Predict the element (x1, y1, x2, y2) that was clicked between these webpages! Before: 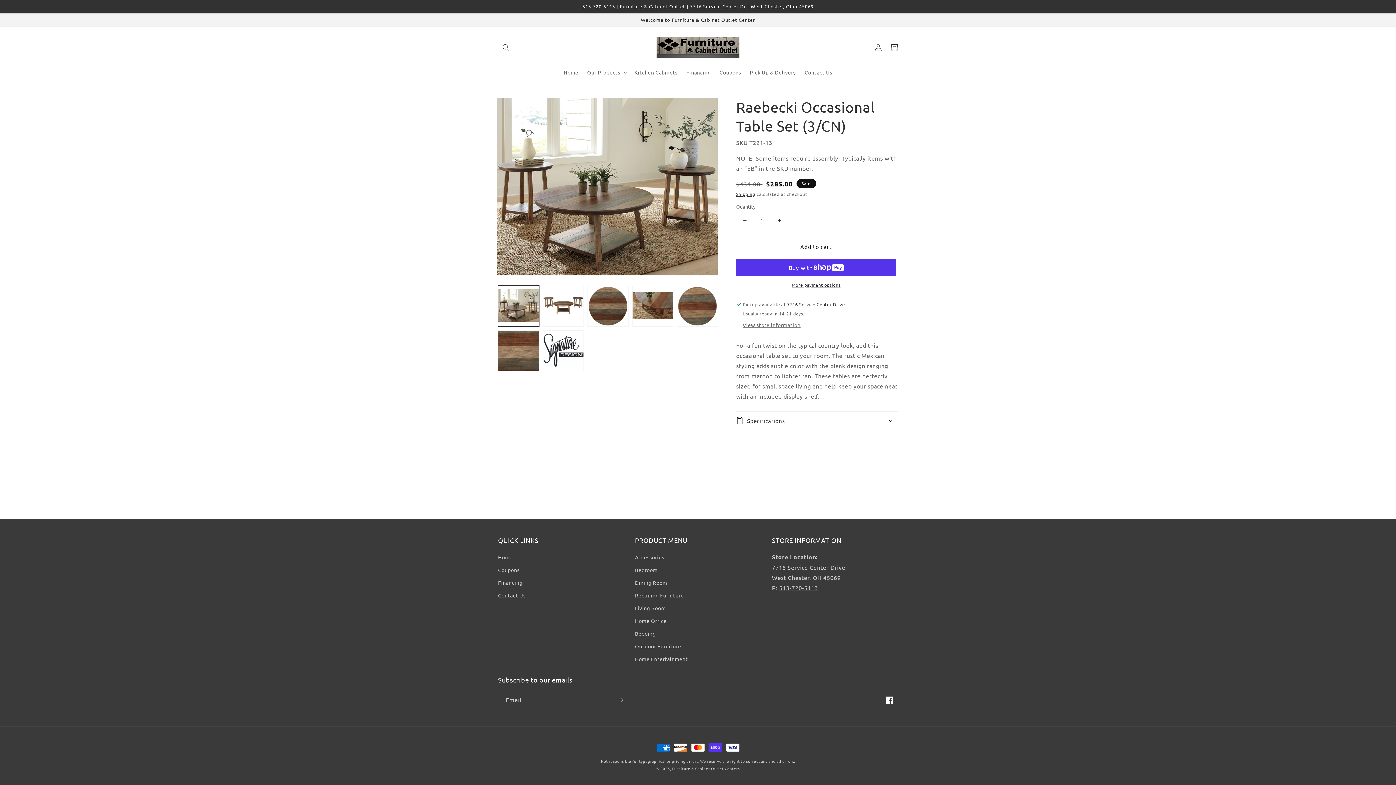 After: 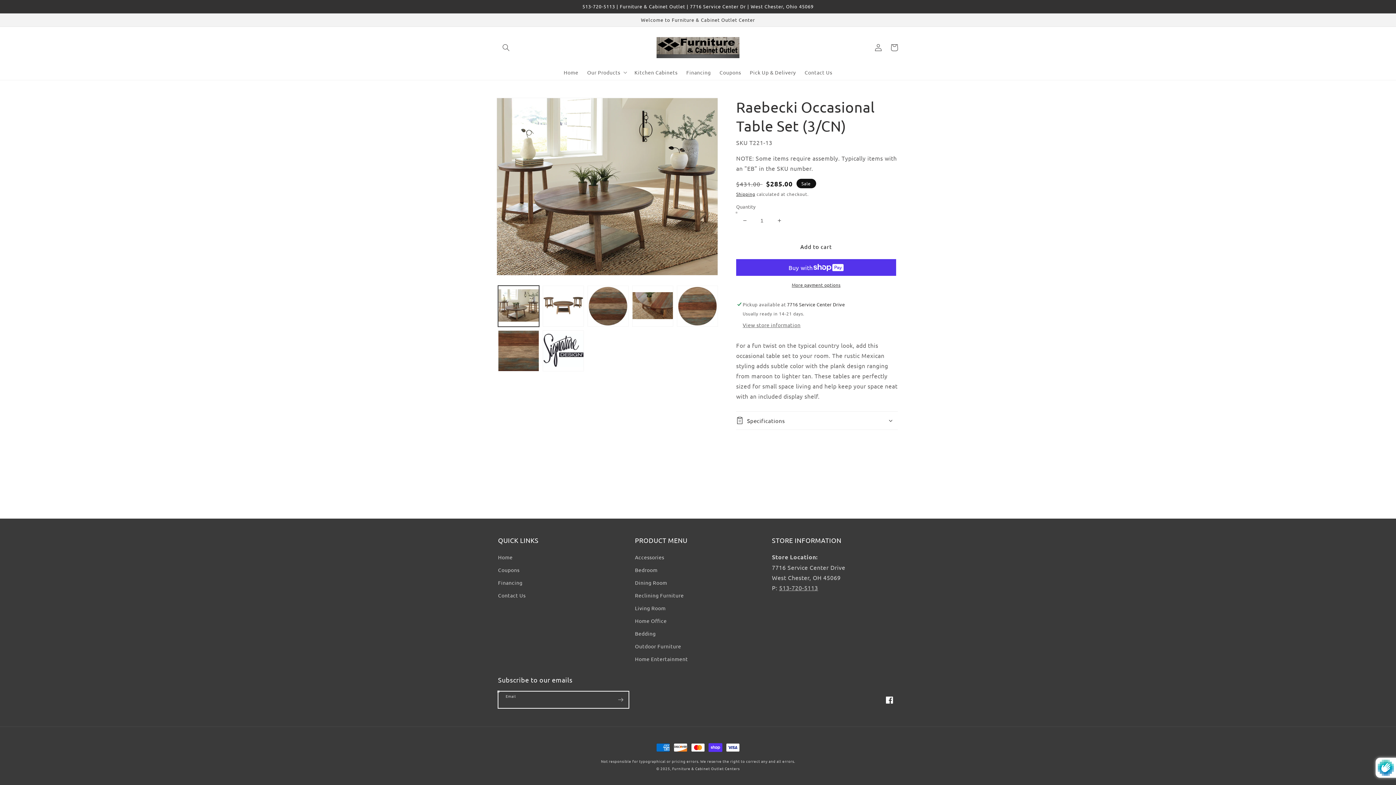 Action: bbox: (612, 691, 628, 708) label: Subscribe